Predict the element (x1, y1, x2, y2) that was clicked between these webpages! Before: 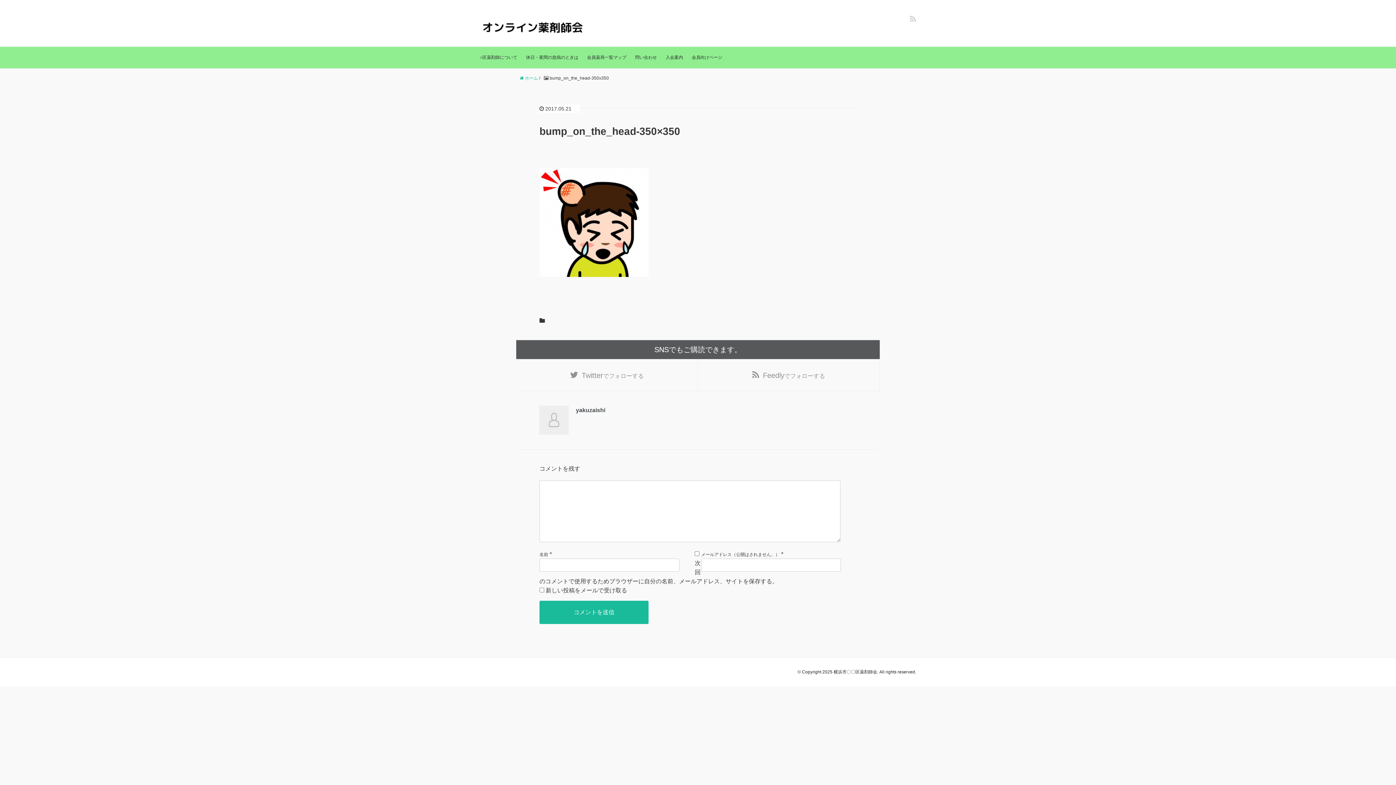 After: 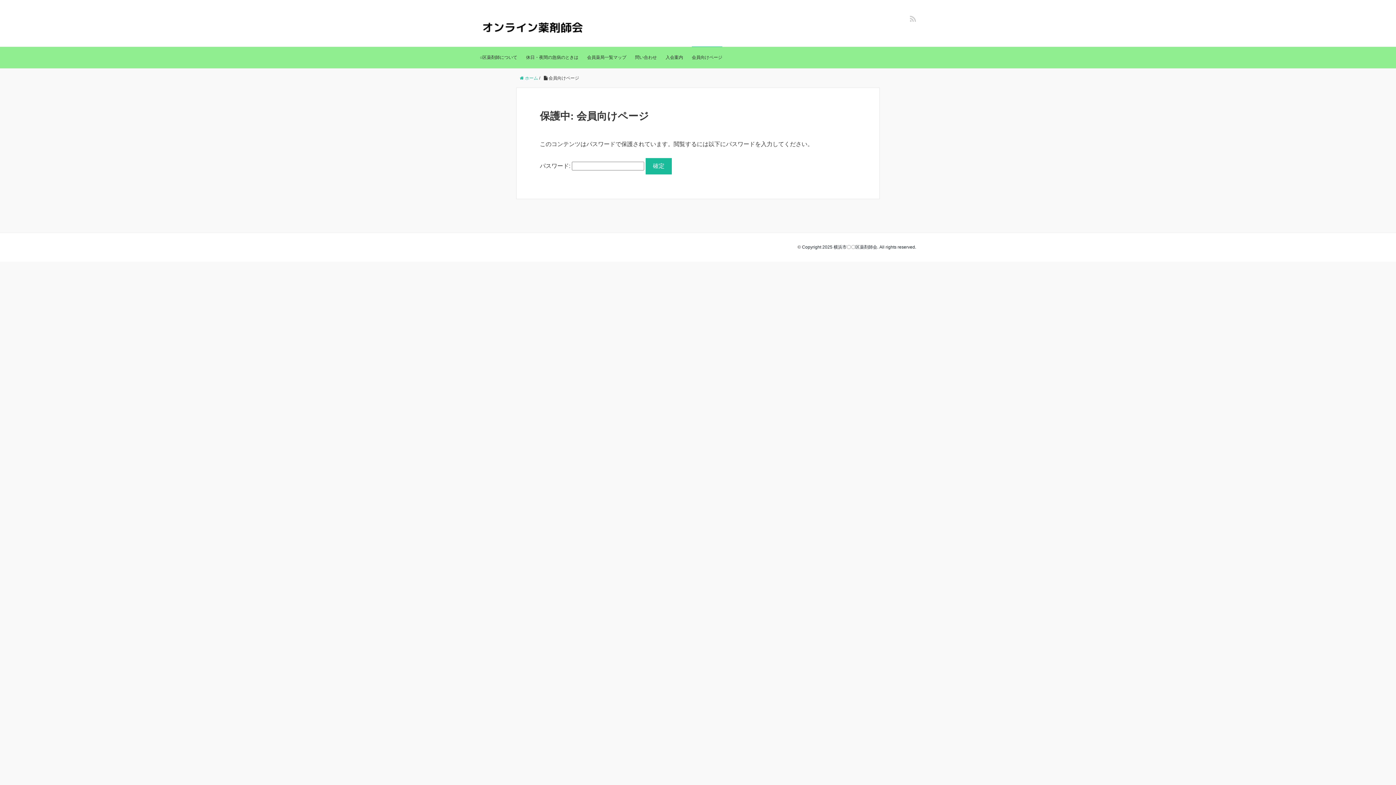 Action: bbox: (692, 46, 722, 68) label: 会員向けページ